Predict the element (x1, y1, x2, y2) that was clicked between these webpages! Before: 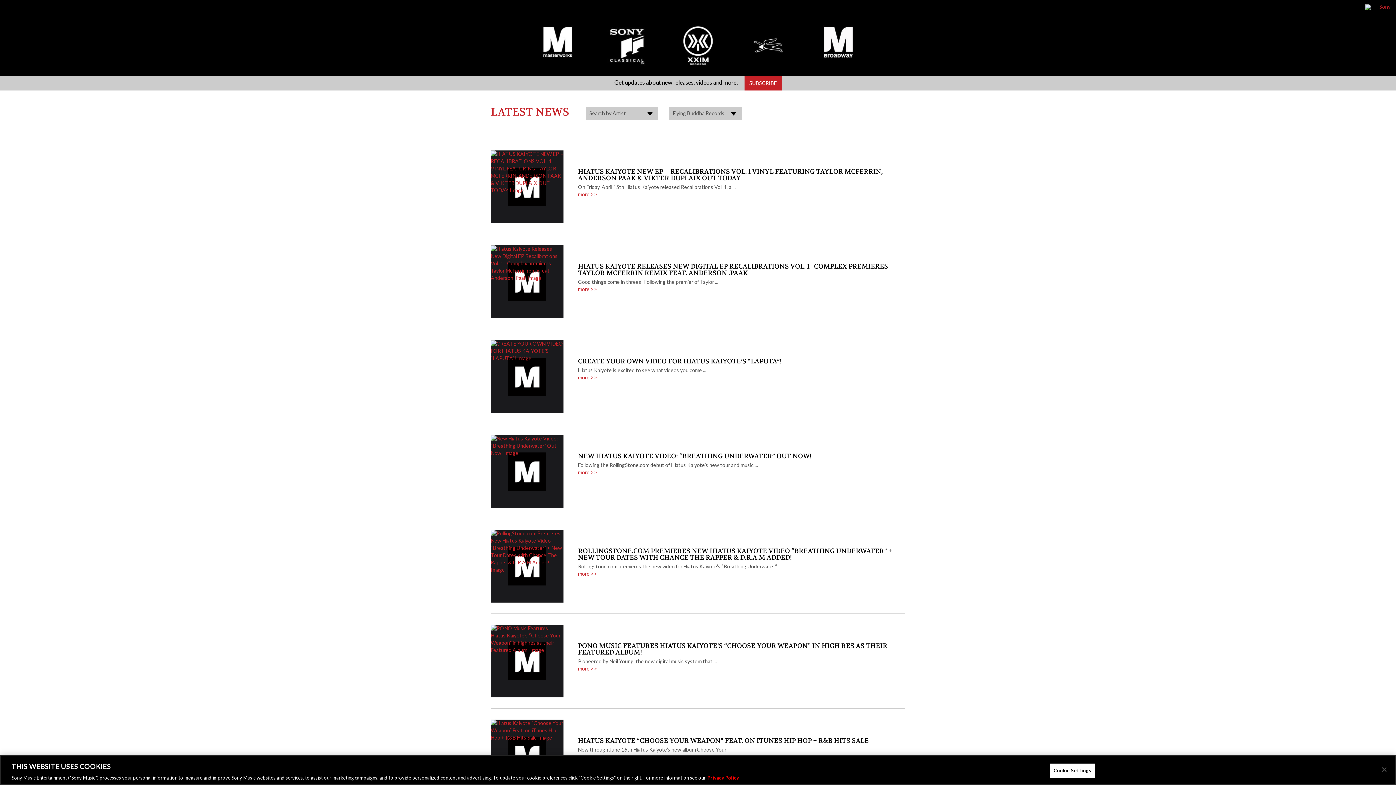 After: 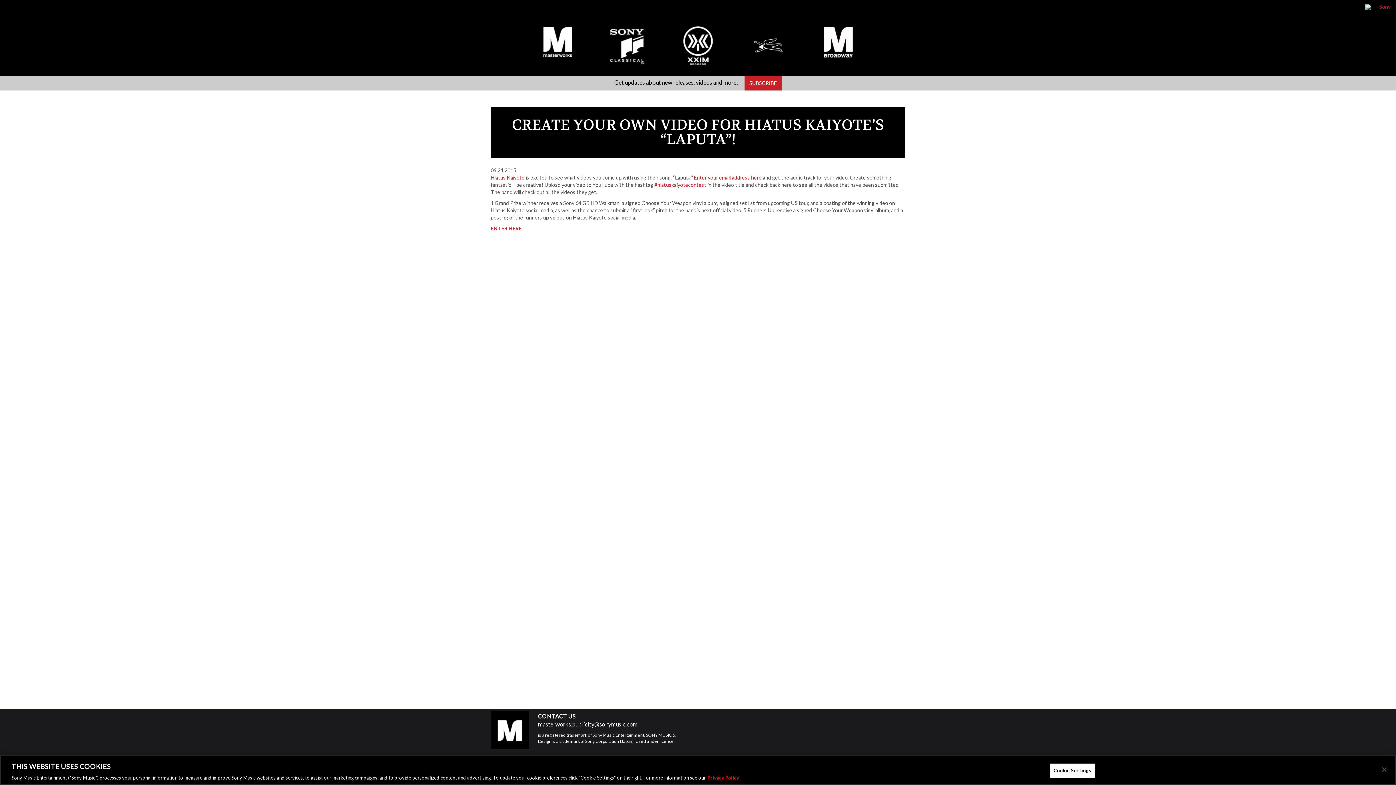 Action: label: more >> bbox: (578, 374, 894, 381)